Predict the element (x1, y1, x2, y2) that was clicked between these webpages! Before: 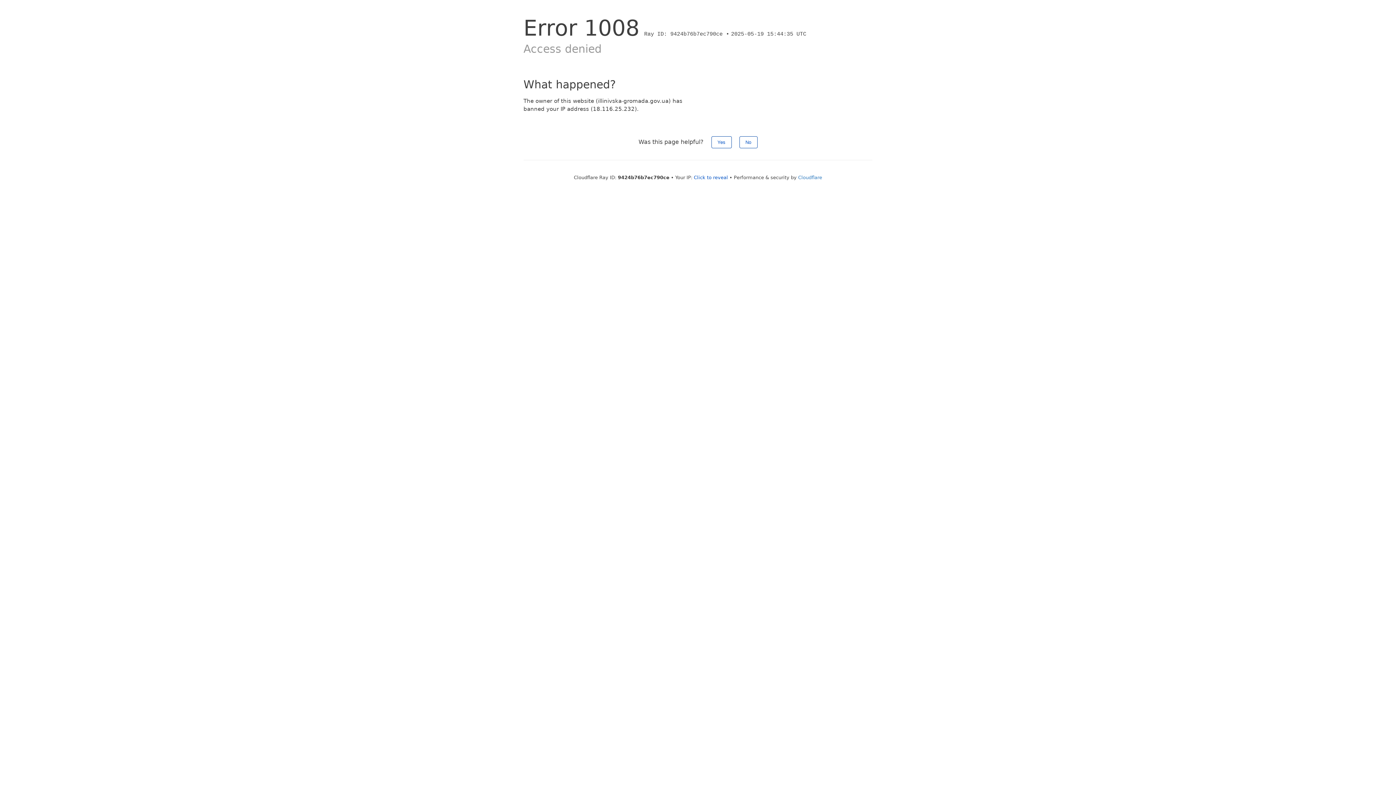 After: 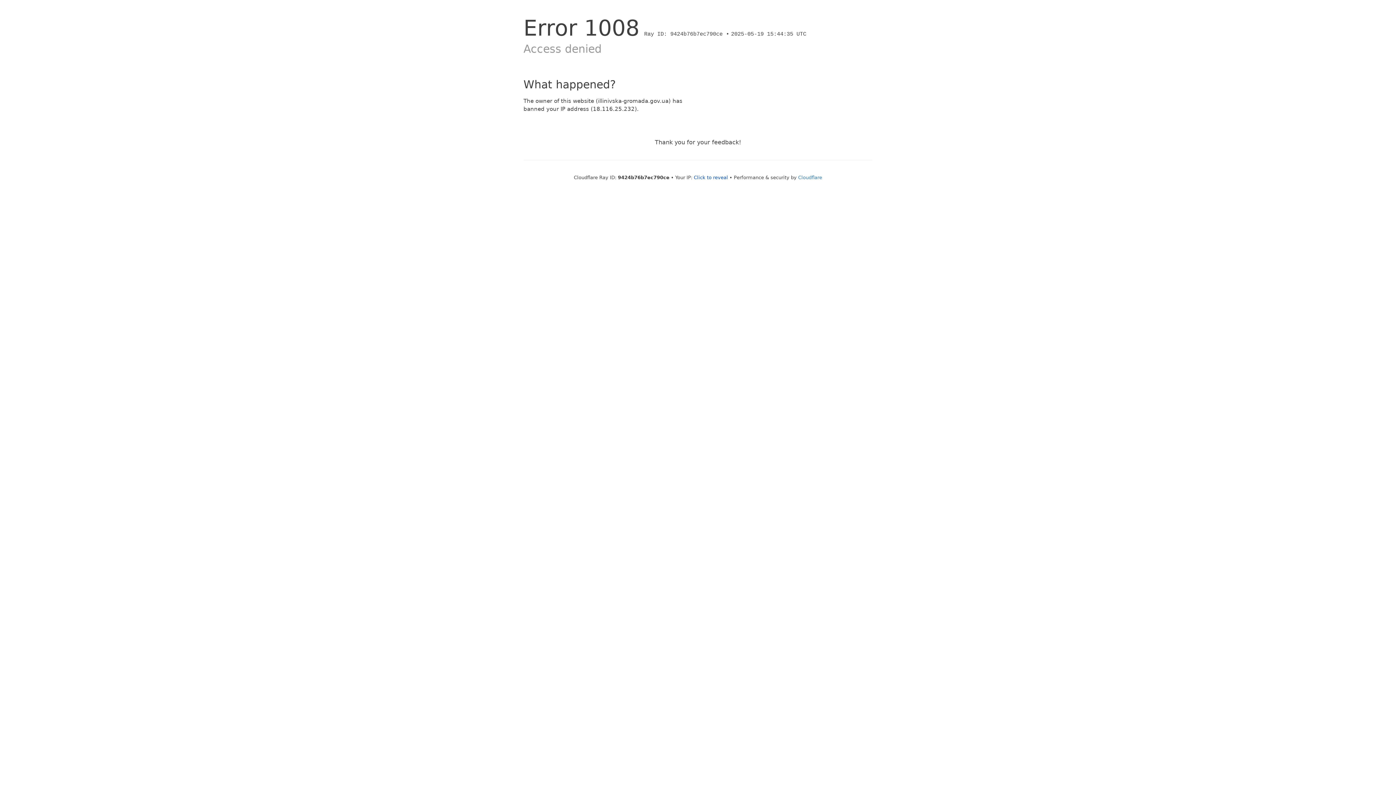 Action: label: No bbox: (739, 136, 757, 148)